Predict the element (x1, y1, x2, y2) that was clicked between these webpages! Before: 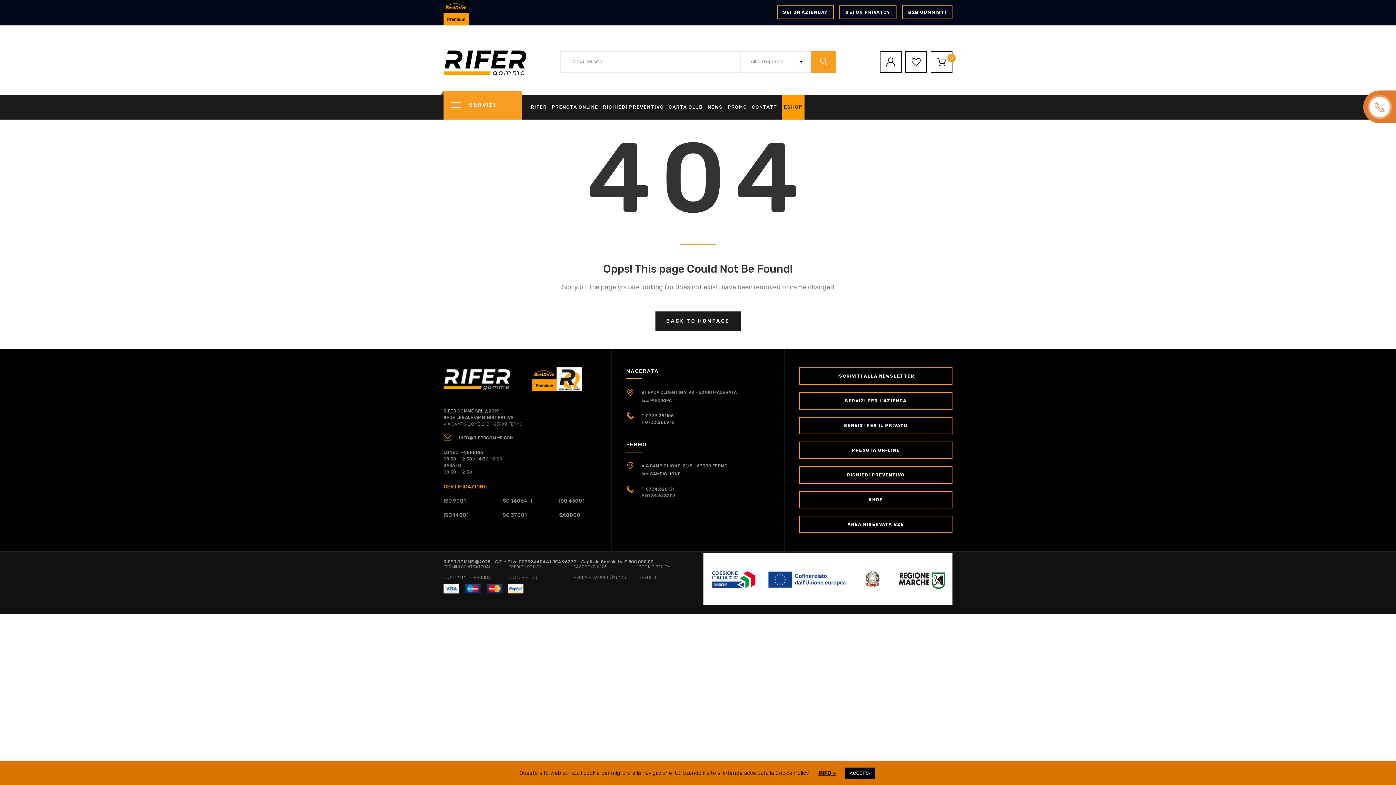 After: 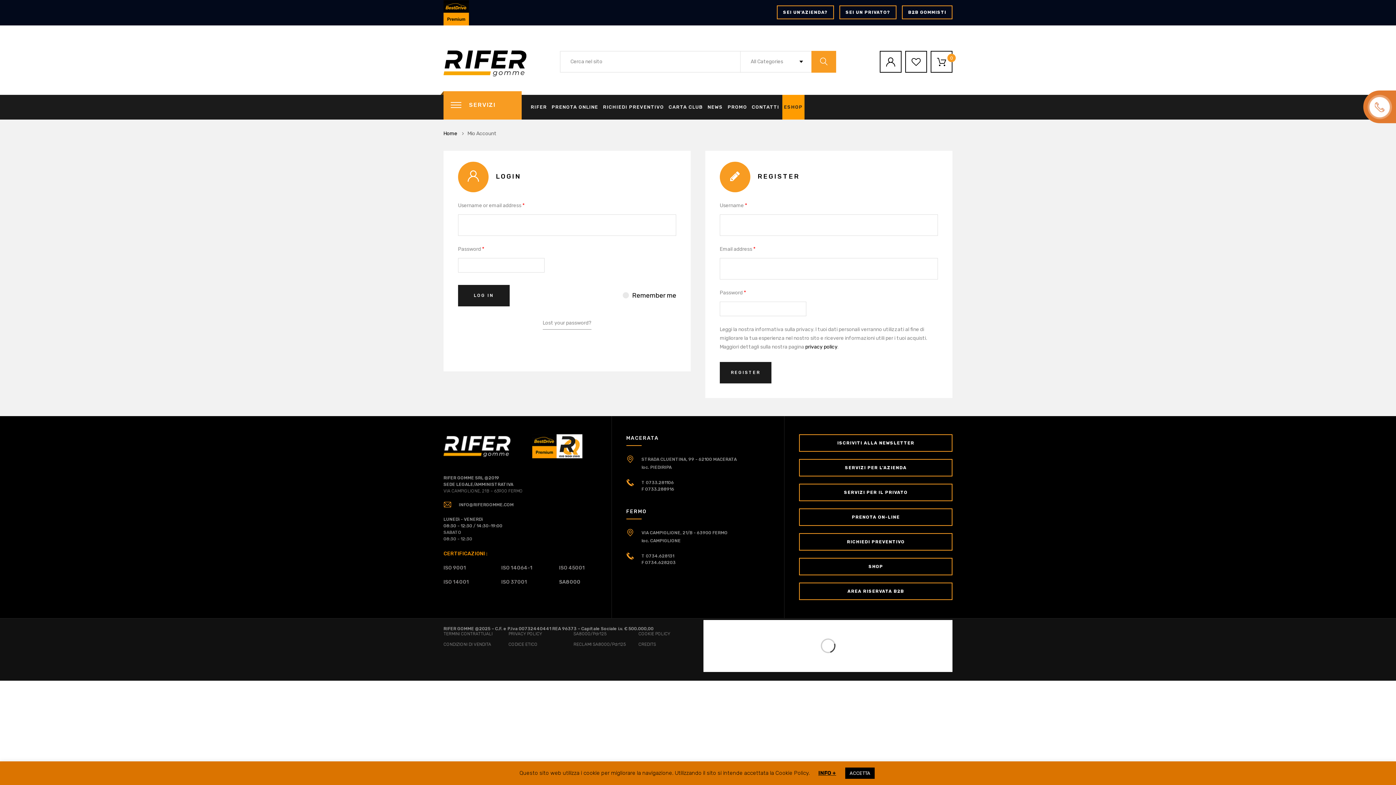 Action: bbox: (880, 50, 901, 72)